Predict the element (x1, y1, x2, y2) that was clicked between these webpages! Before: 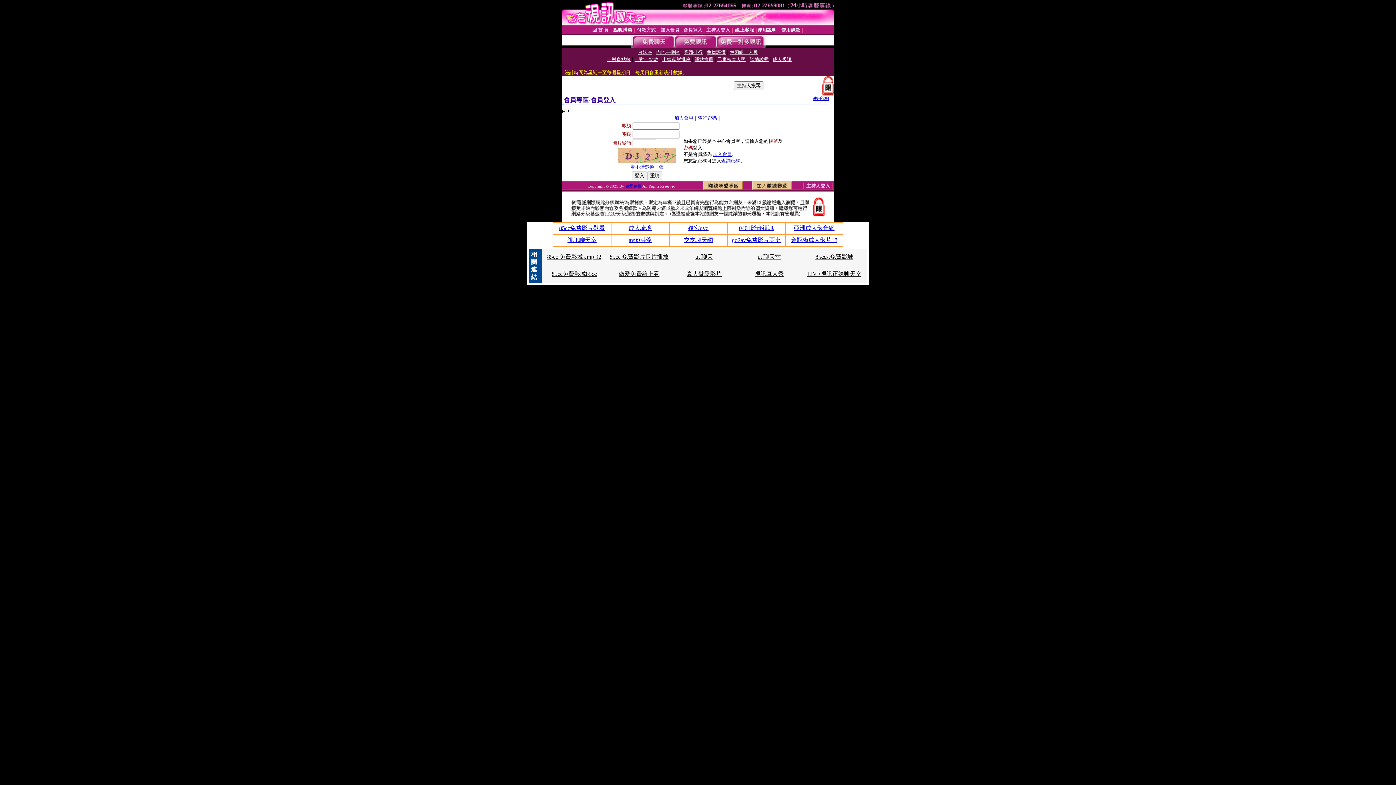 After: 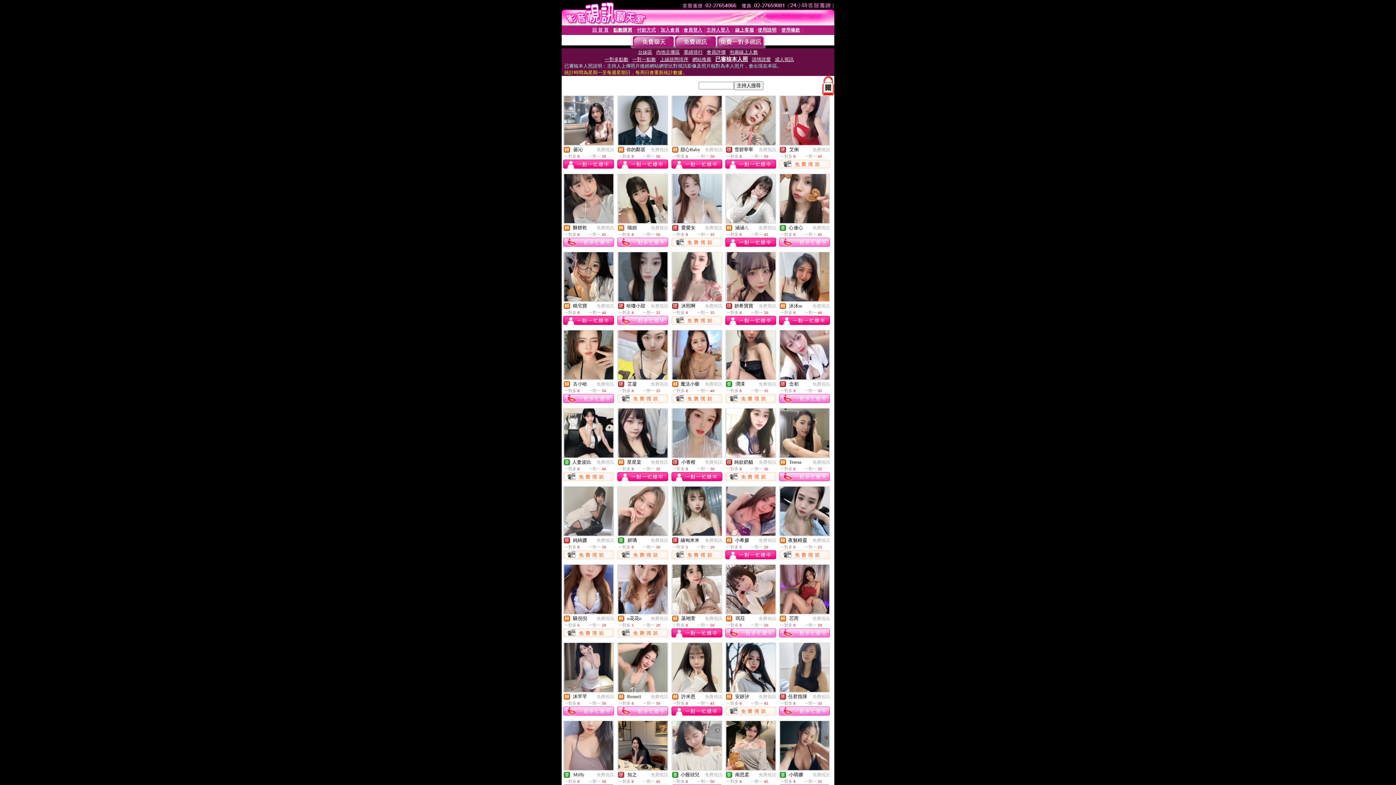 Action: bbox: (717, 56, 746, 62) label: 已審核本人照